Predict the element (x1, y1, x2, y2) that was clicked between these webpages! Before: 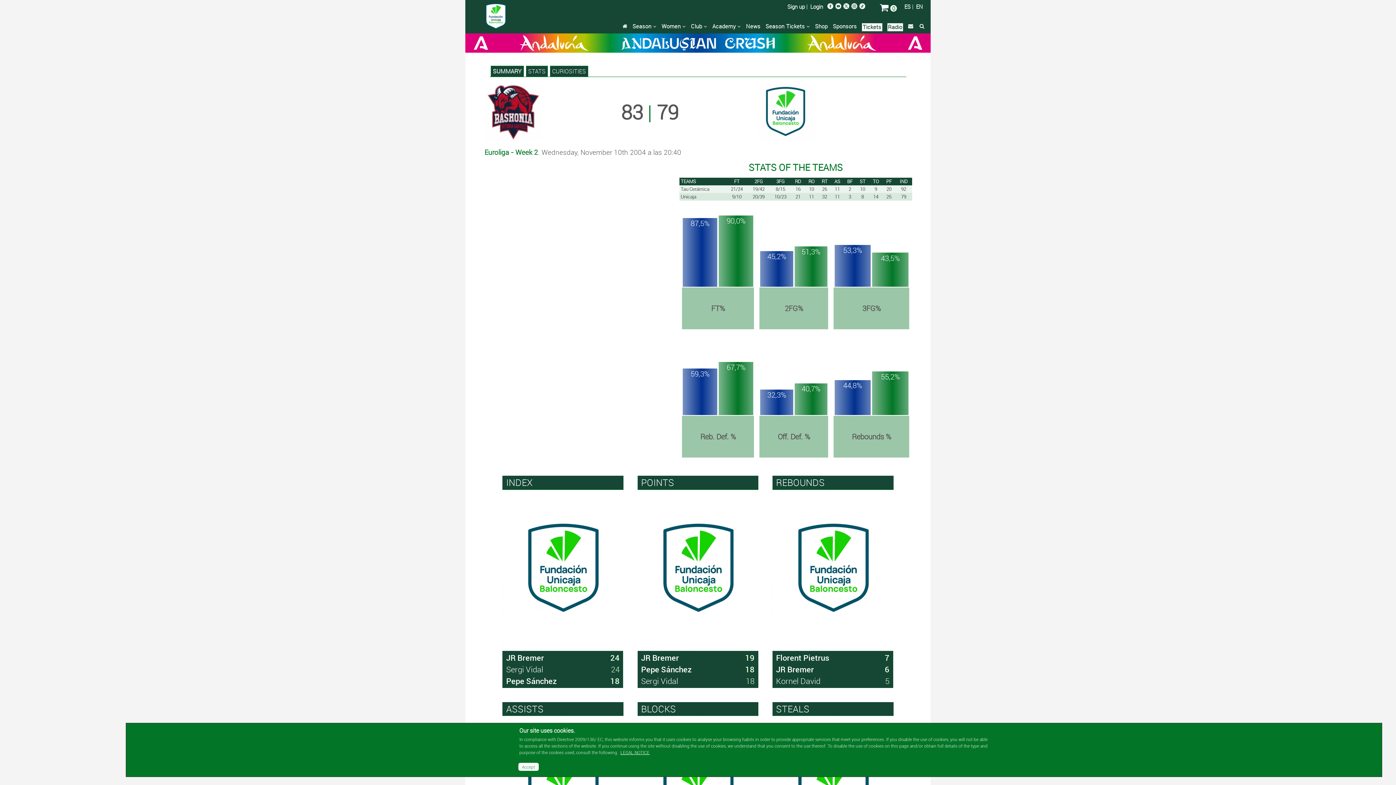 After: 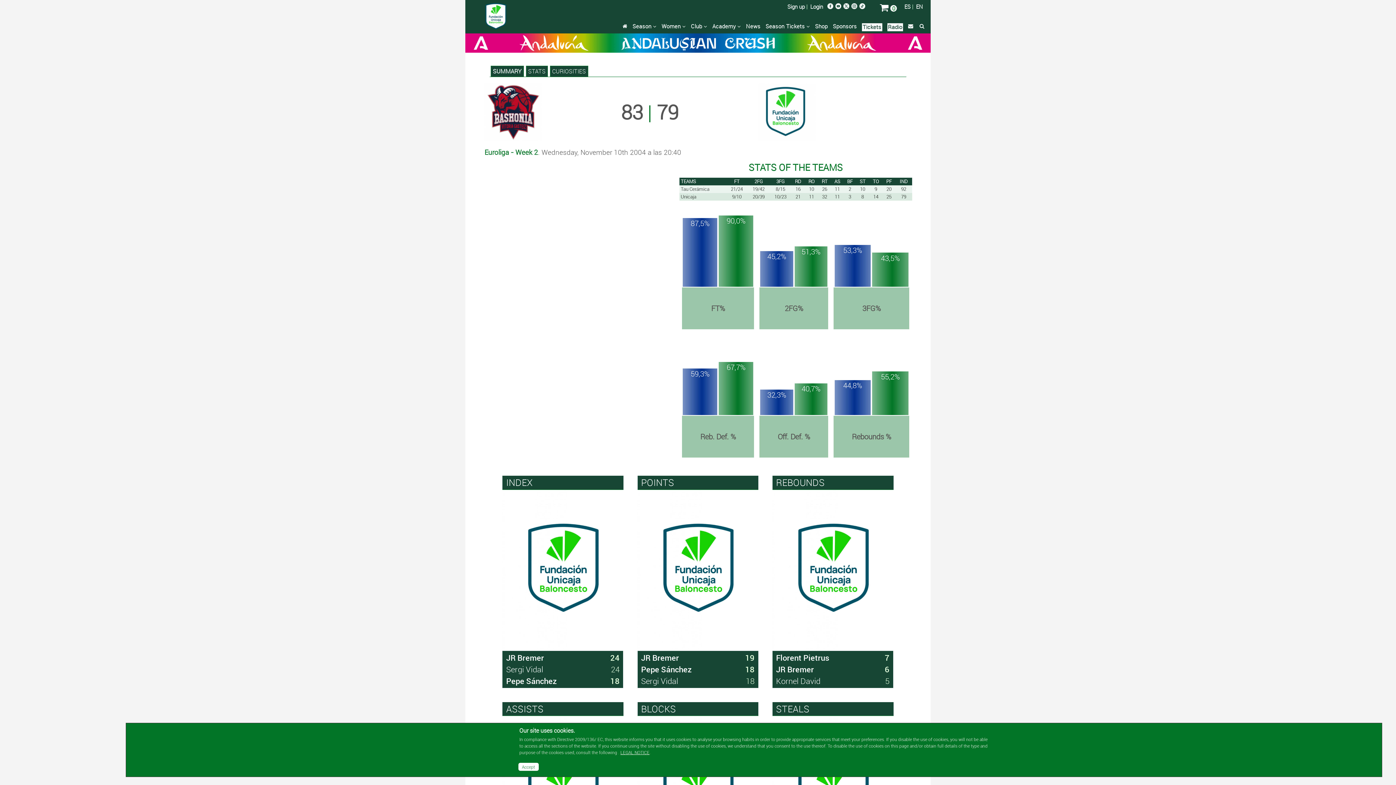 Action: bbox: (827, 3, 833, 9)